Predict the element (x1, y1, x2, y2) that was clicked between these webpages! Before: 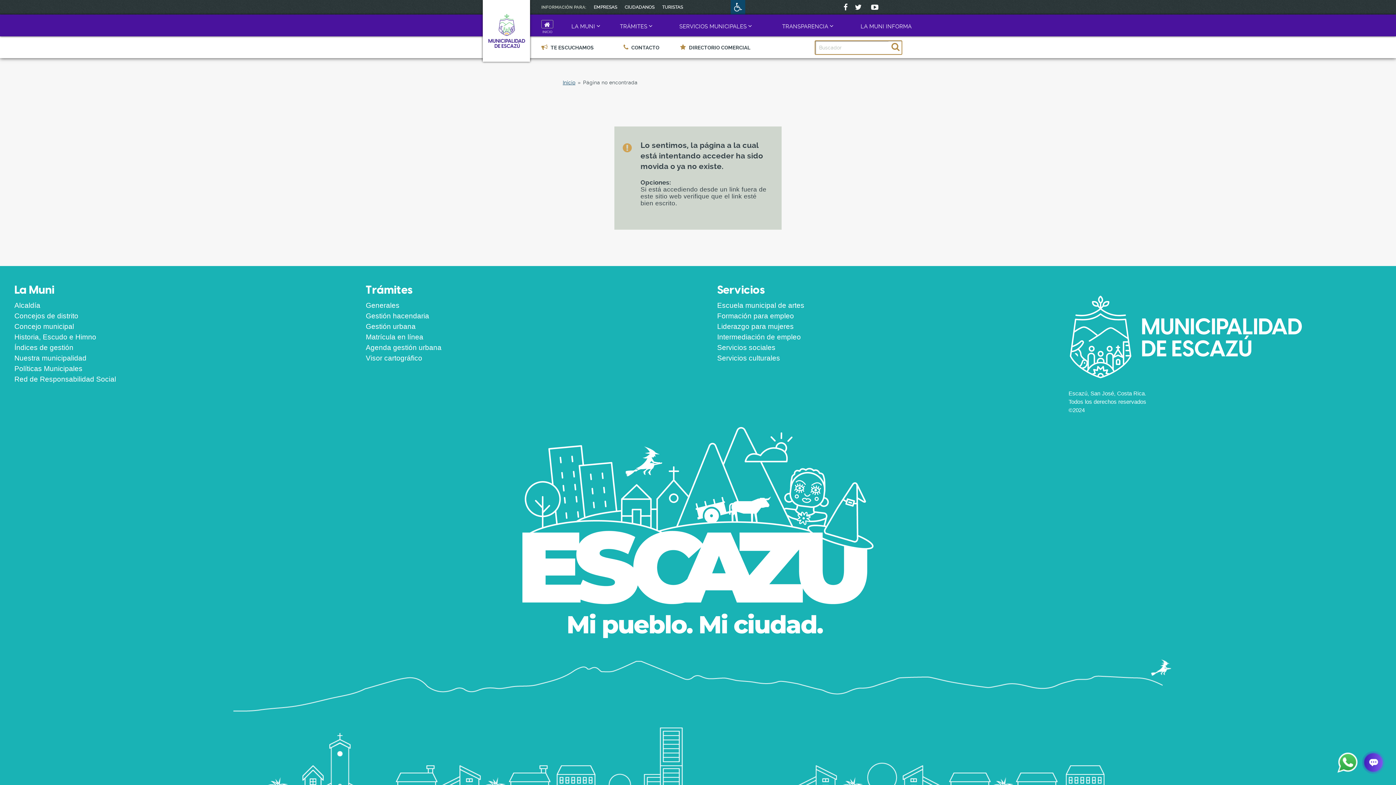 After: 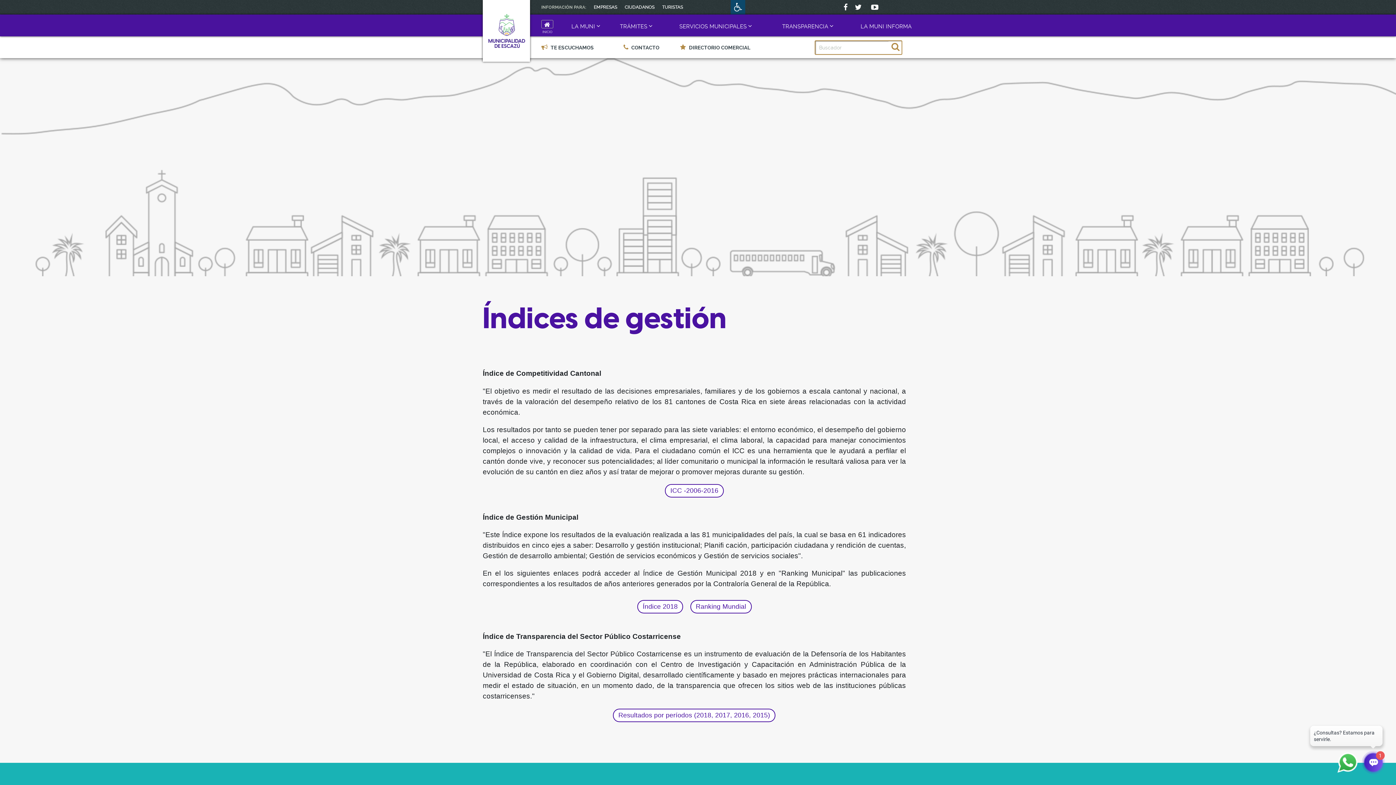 Action: bbox: (14, 343, 73, 351) label: Índices de gestión